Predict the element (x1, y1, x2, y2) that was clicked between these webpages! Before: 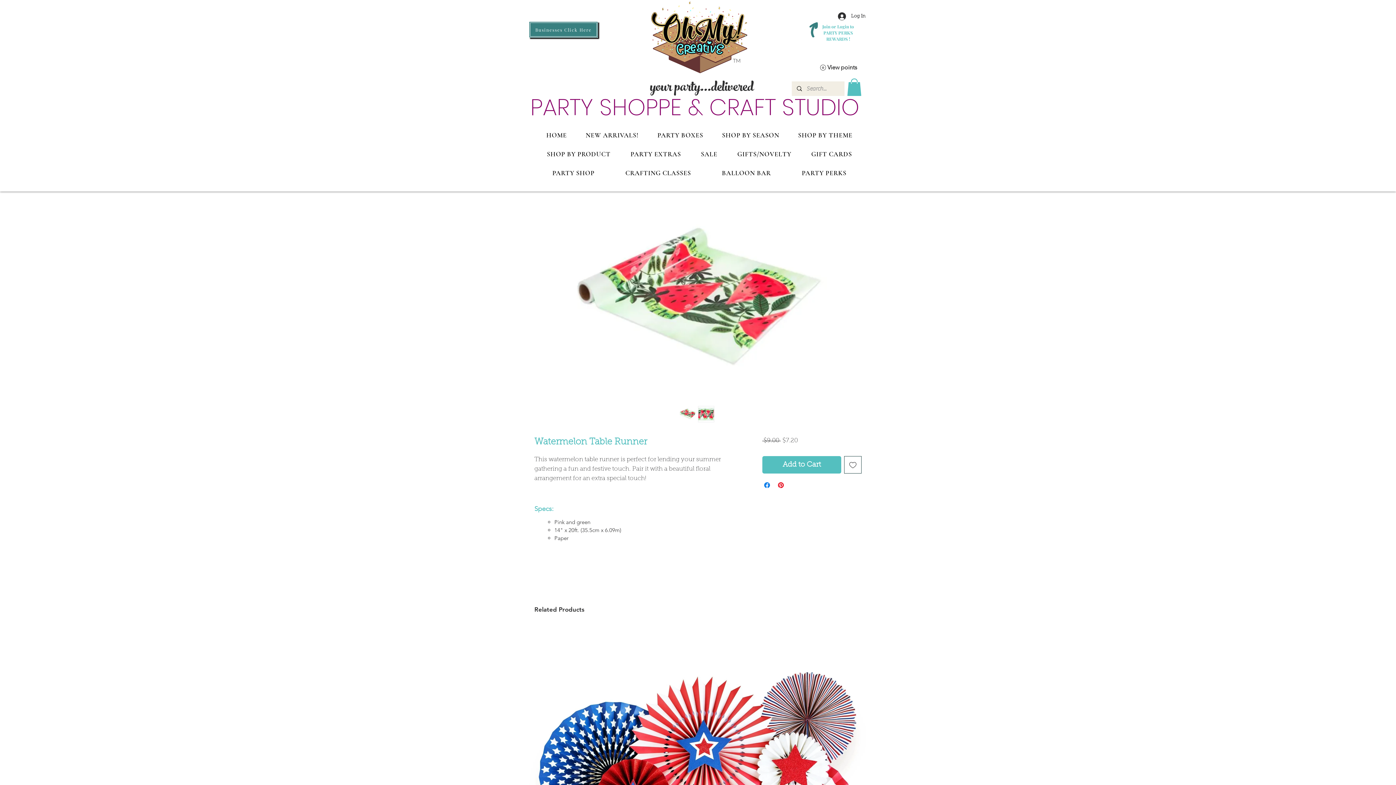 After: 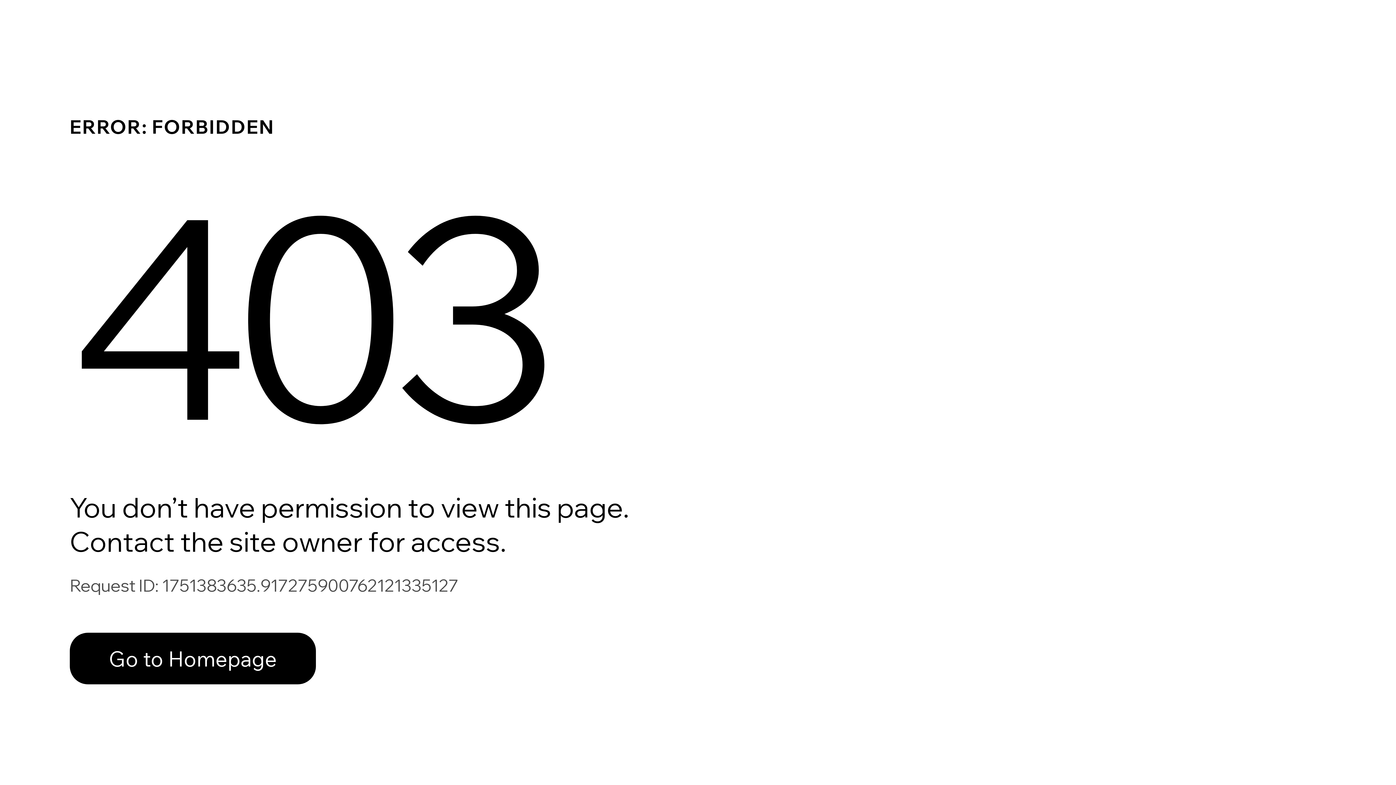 Action: bbox: (812, 60, 870, 75) label: View points